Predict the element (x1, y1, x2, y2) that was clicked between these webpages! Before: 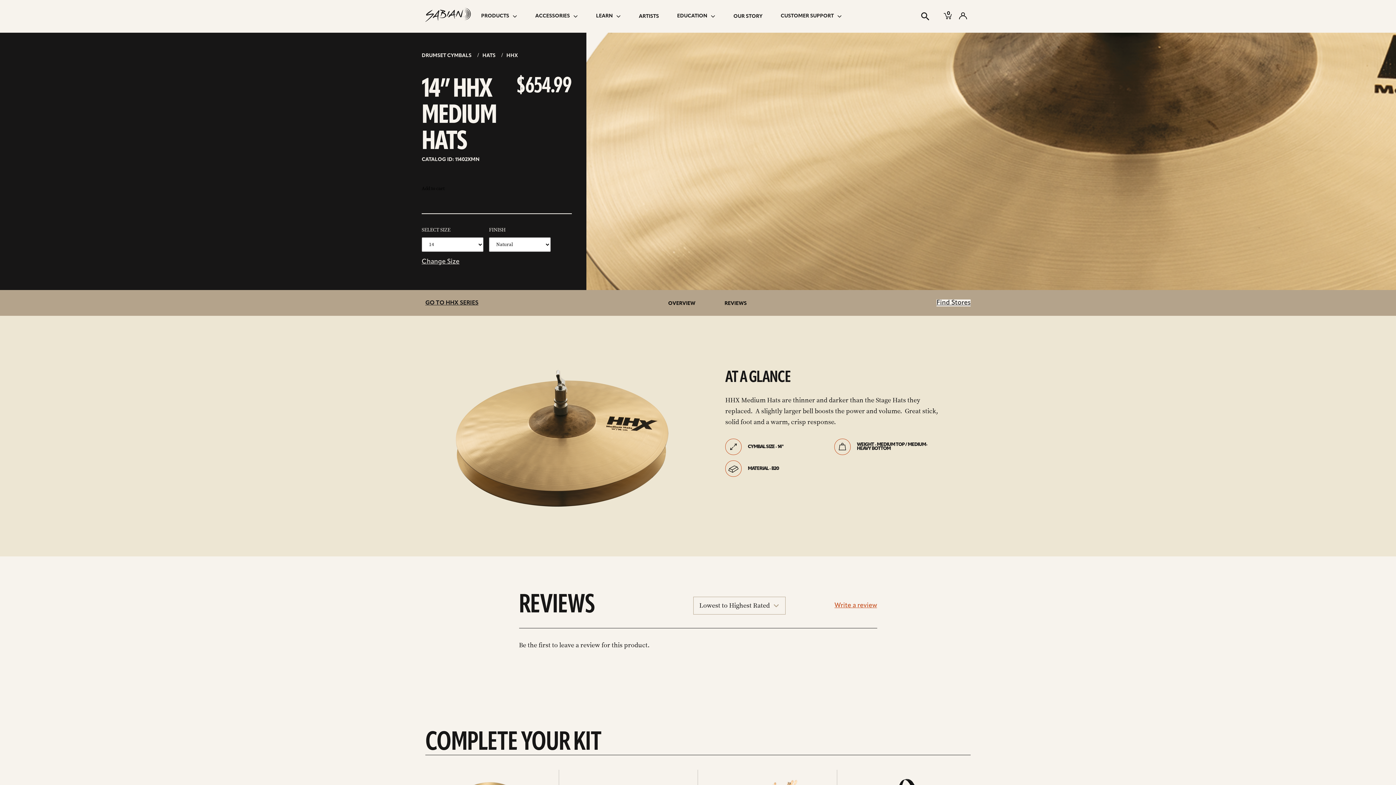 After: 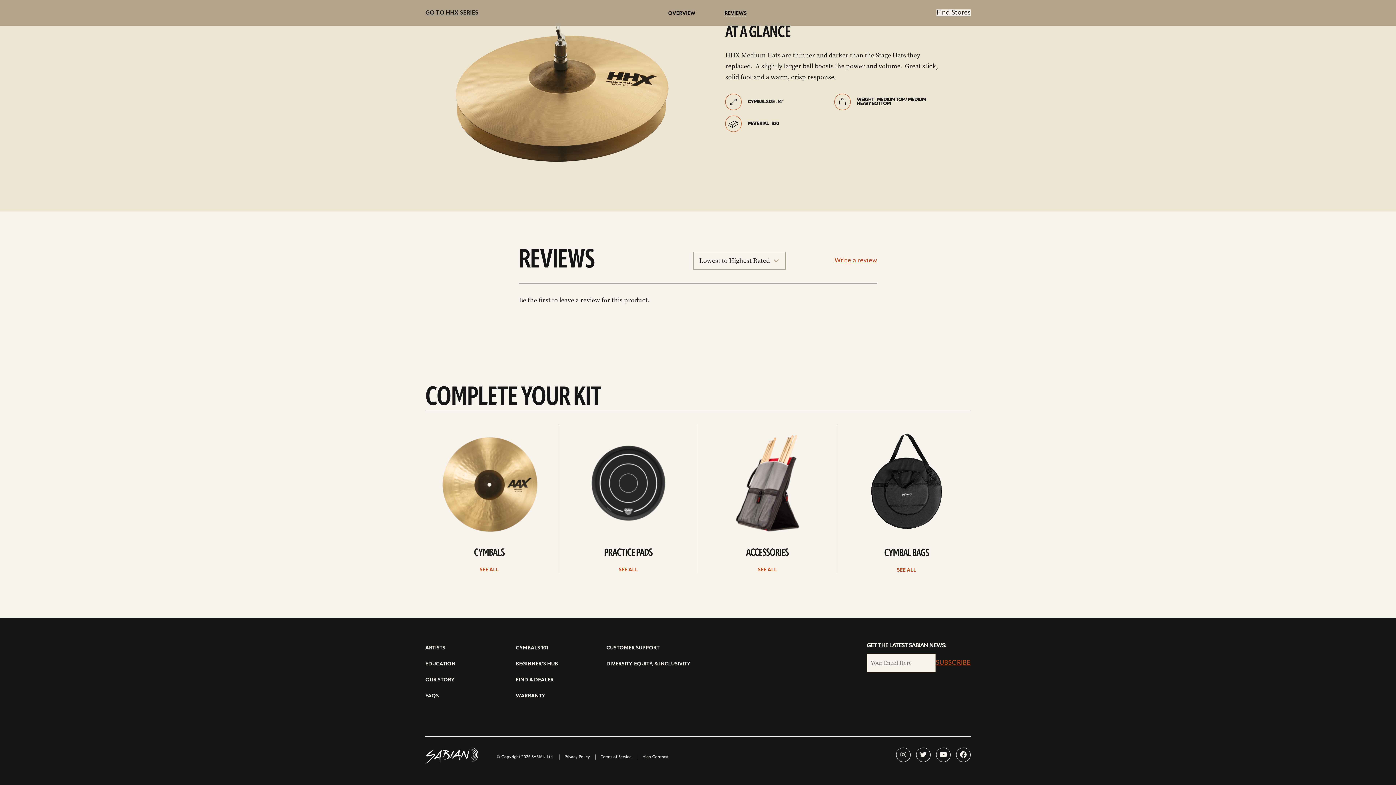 Action: bbox: (724, 300, 746, 306) label: REVIEWS